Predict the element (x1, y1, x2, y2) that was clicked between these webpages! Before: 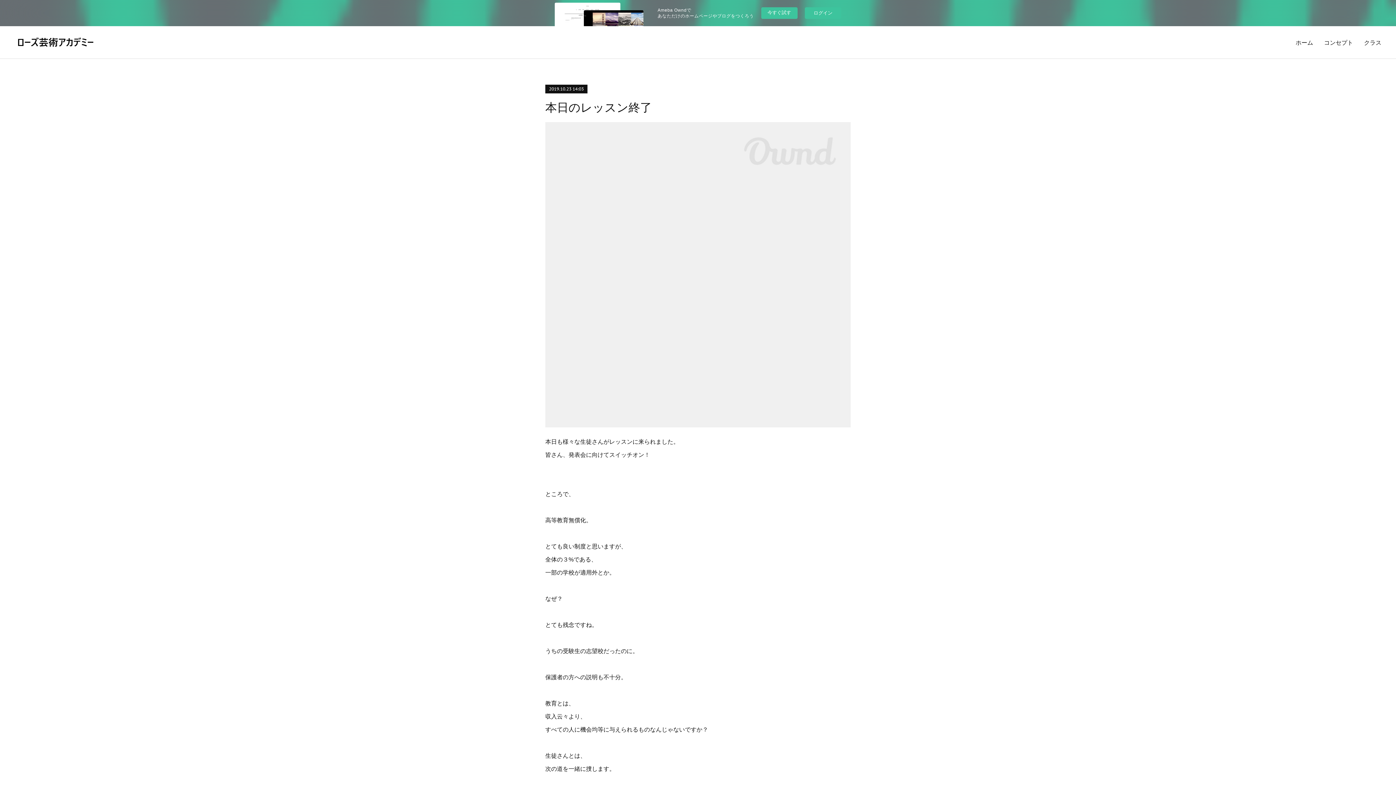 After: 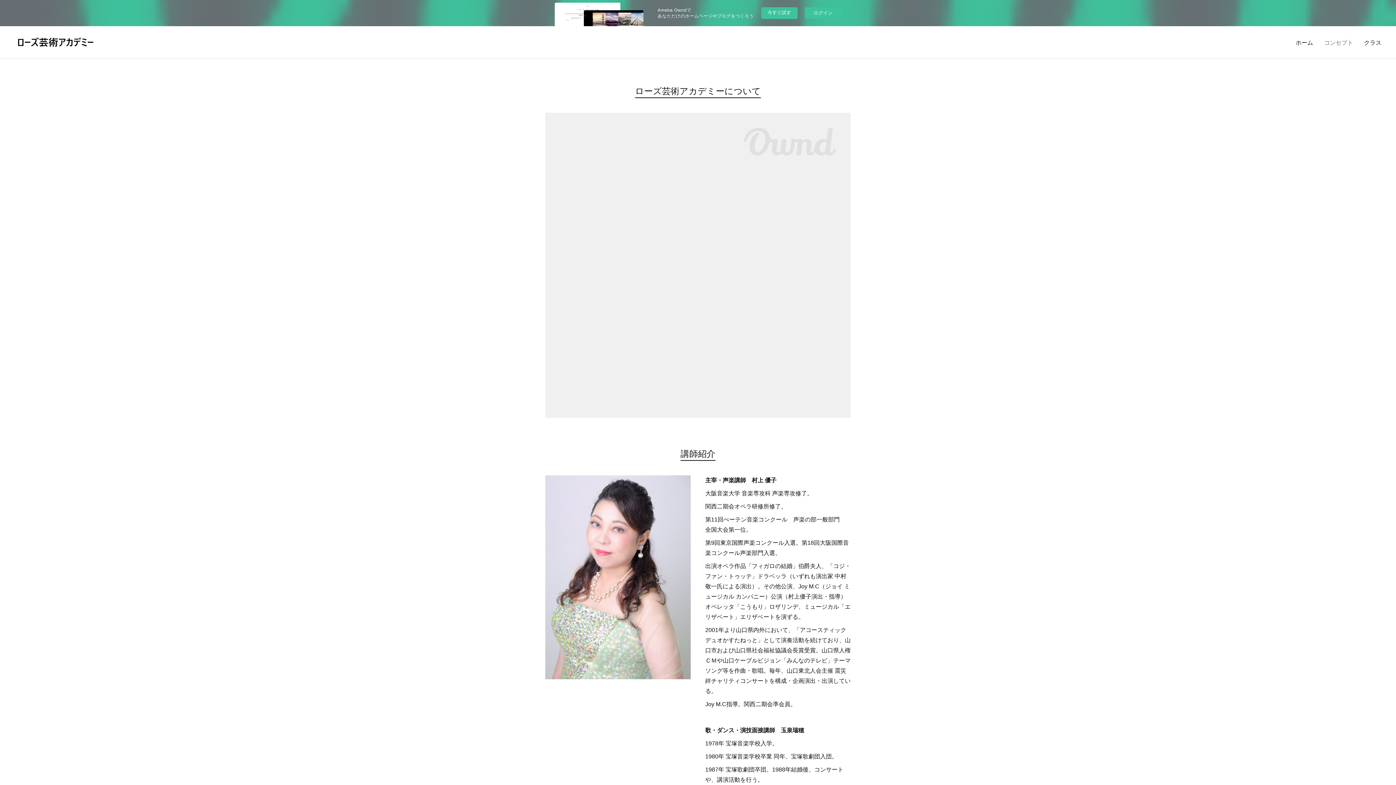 Action: label: コンセプト bbox: (1318, 31, 1358, 53)